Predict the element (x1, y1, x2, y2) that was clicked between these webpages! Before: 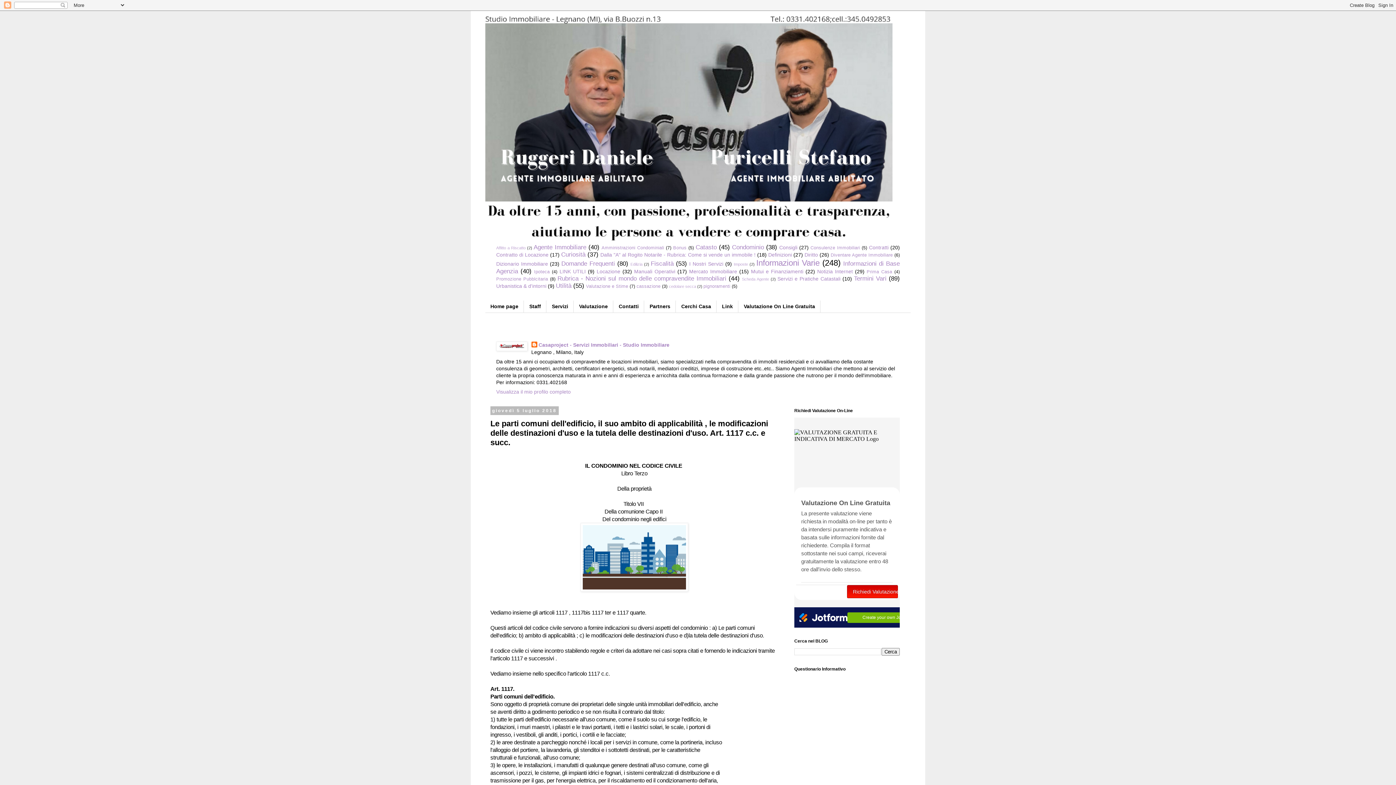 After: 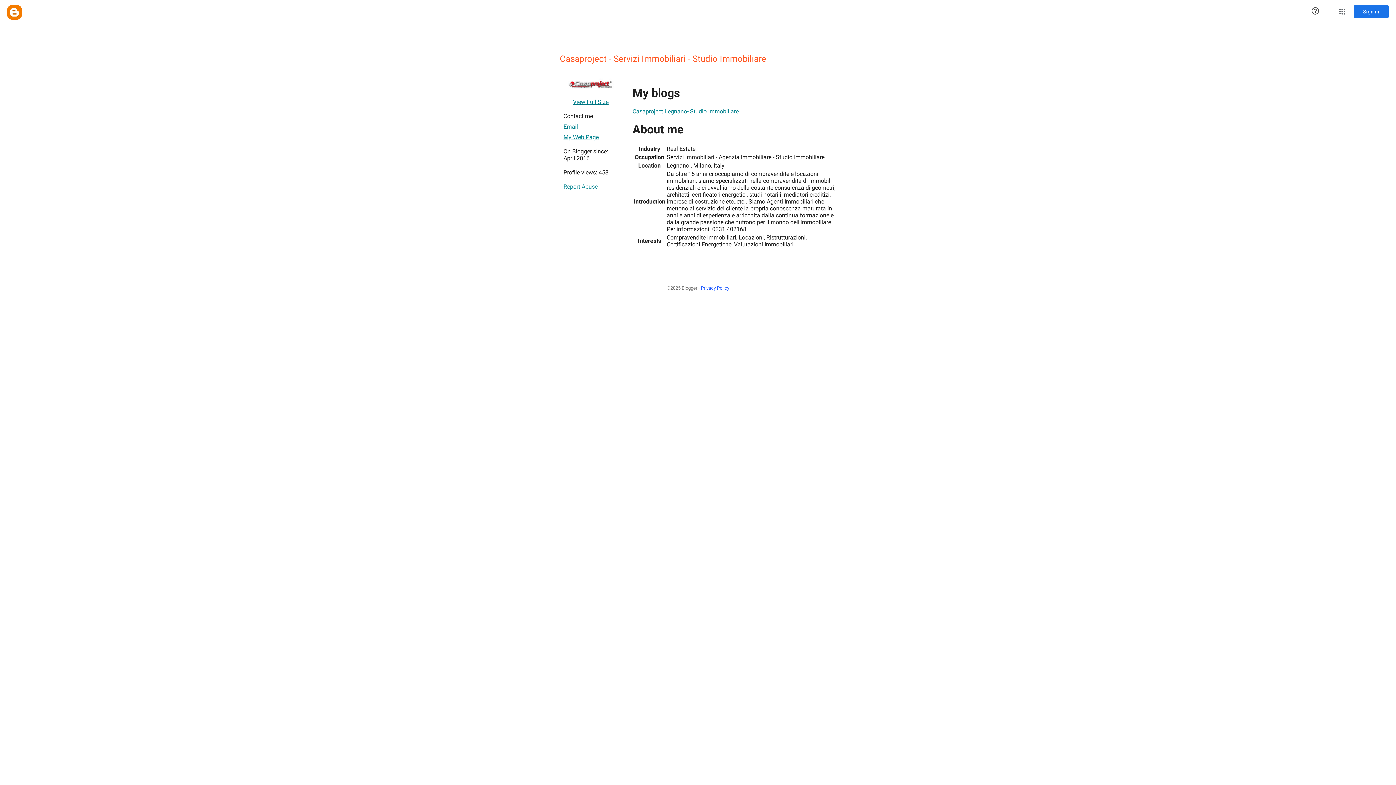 Action: bbox: (531, 341, 669, 349) label: Casaproject - Servizi Immobiliari - Studio Immobiliare